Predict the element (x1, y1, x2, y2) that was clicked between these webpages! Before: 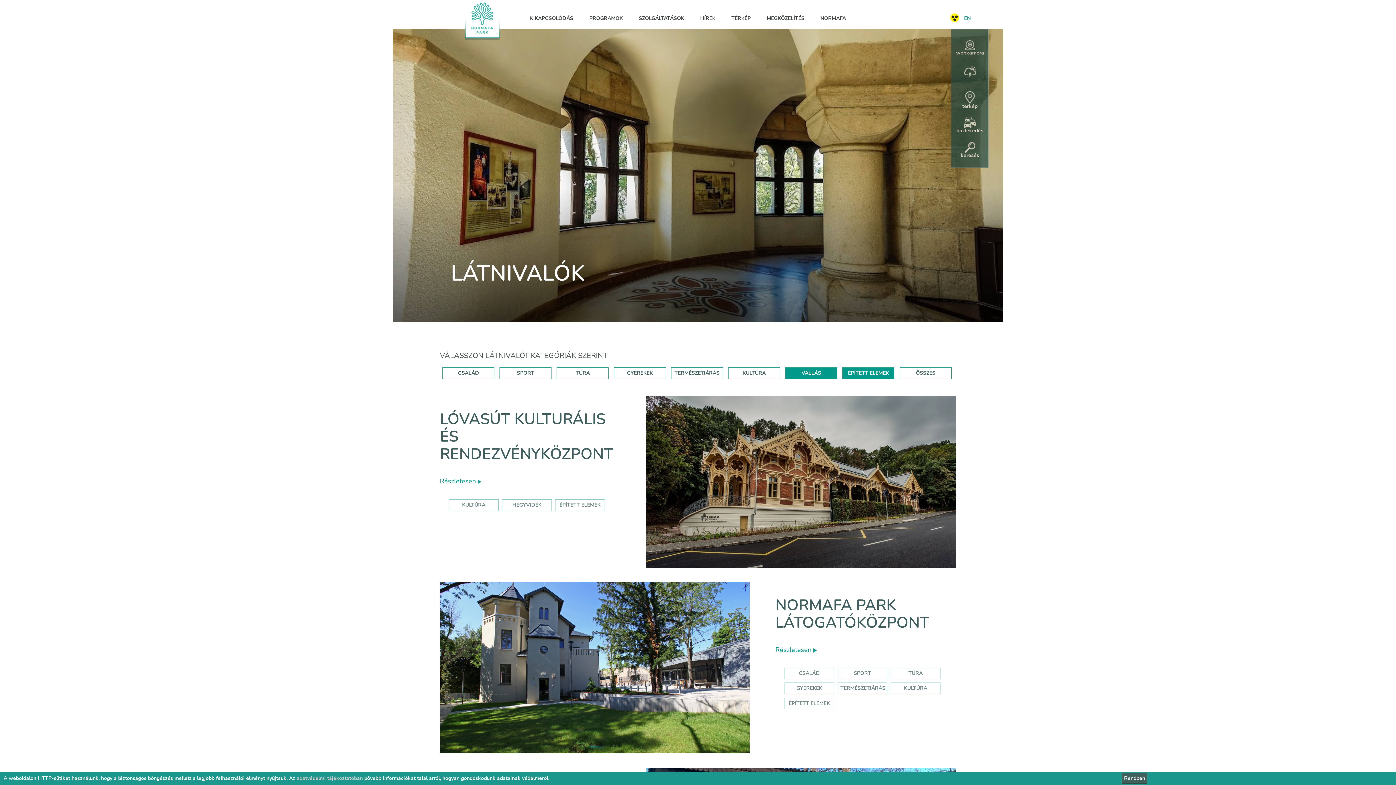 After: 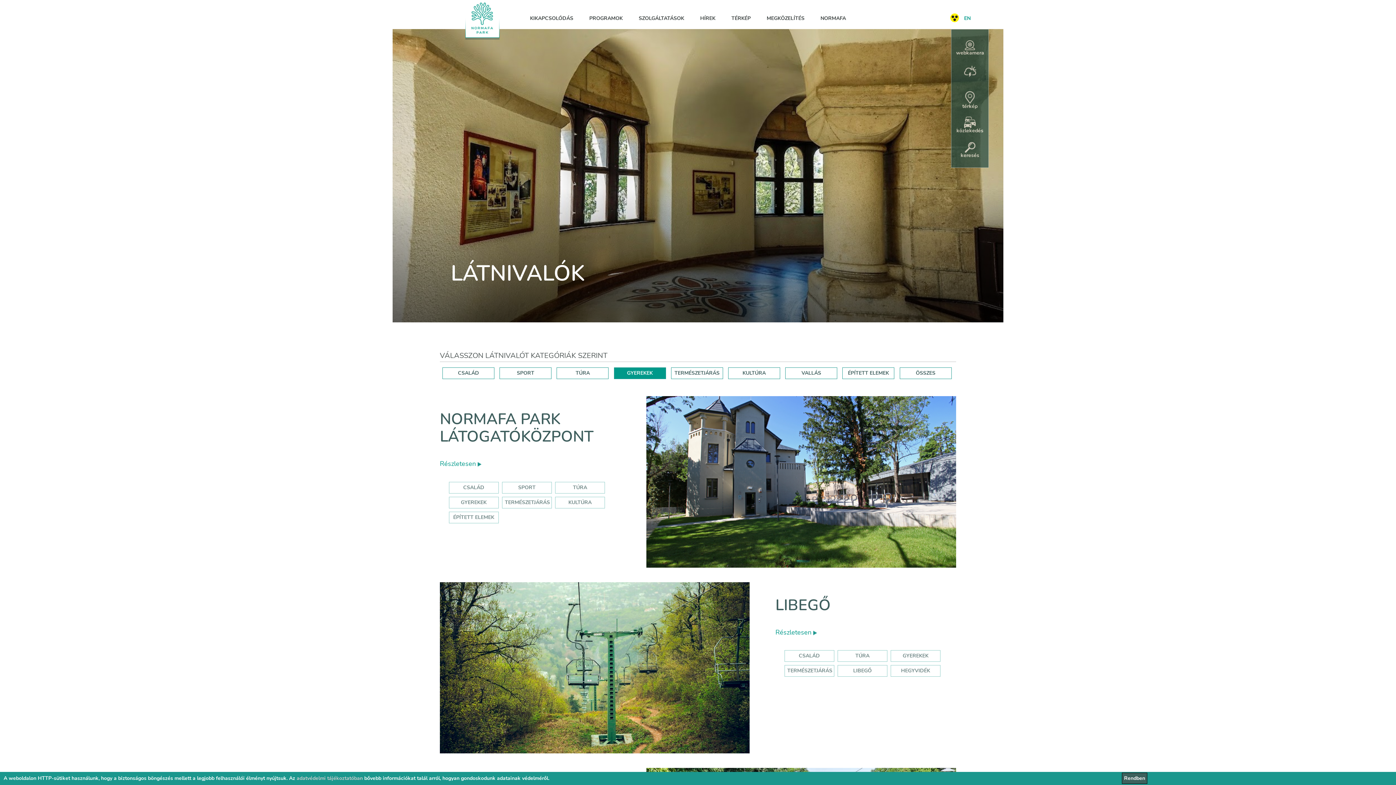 Action: bbox: (796, 685, 822, 692) label: GYEREKEK